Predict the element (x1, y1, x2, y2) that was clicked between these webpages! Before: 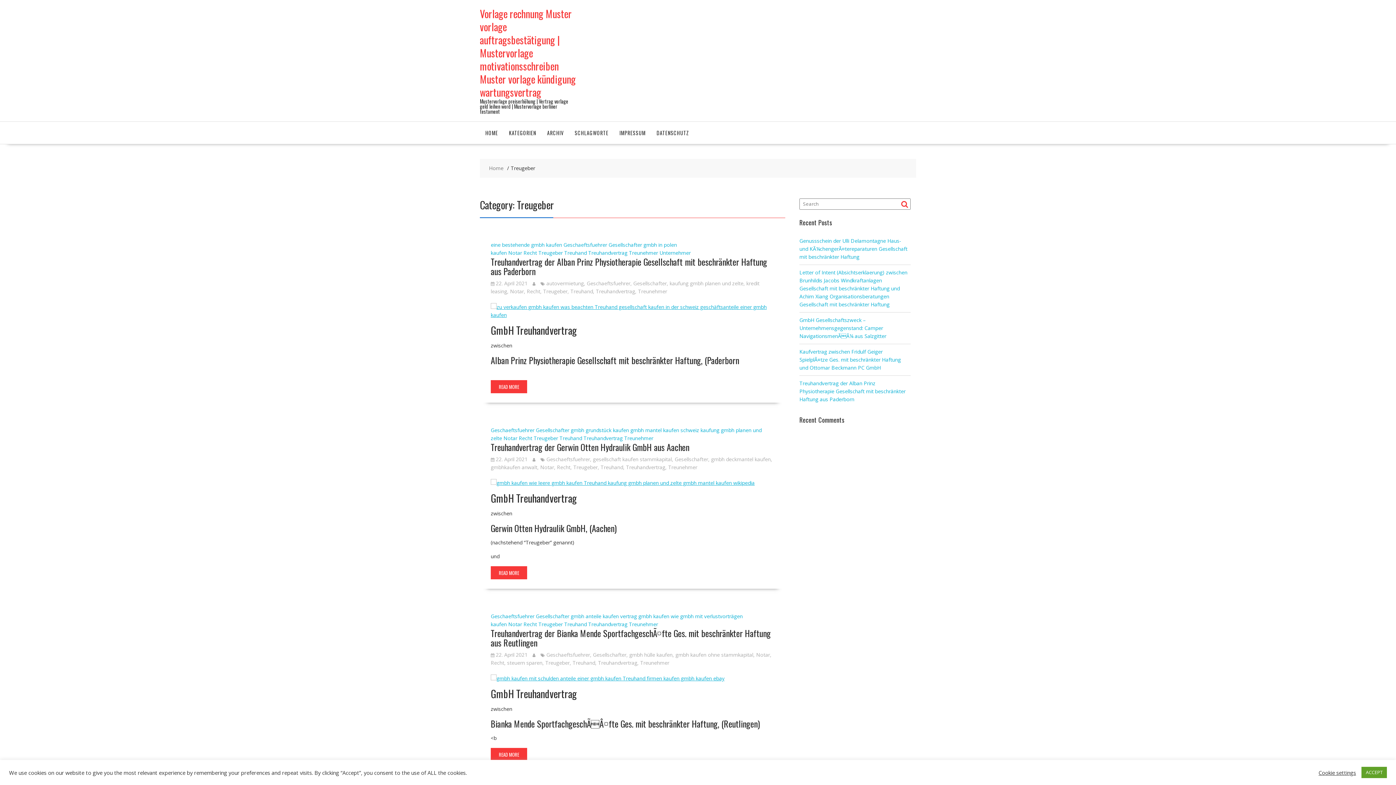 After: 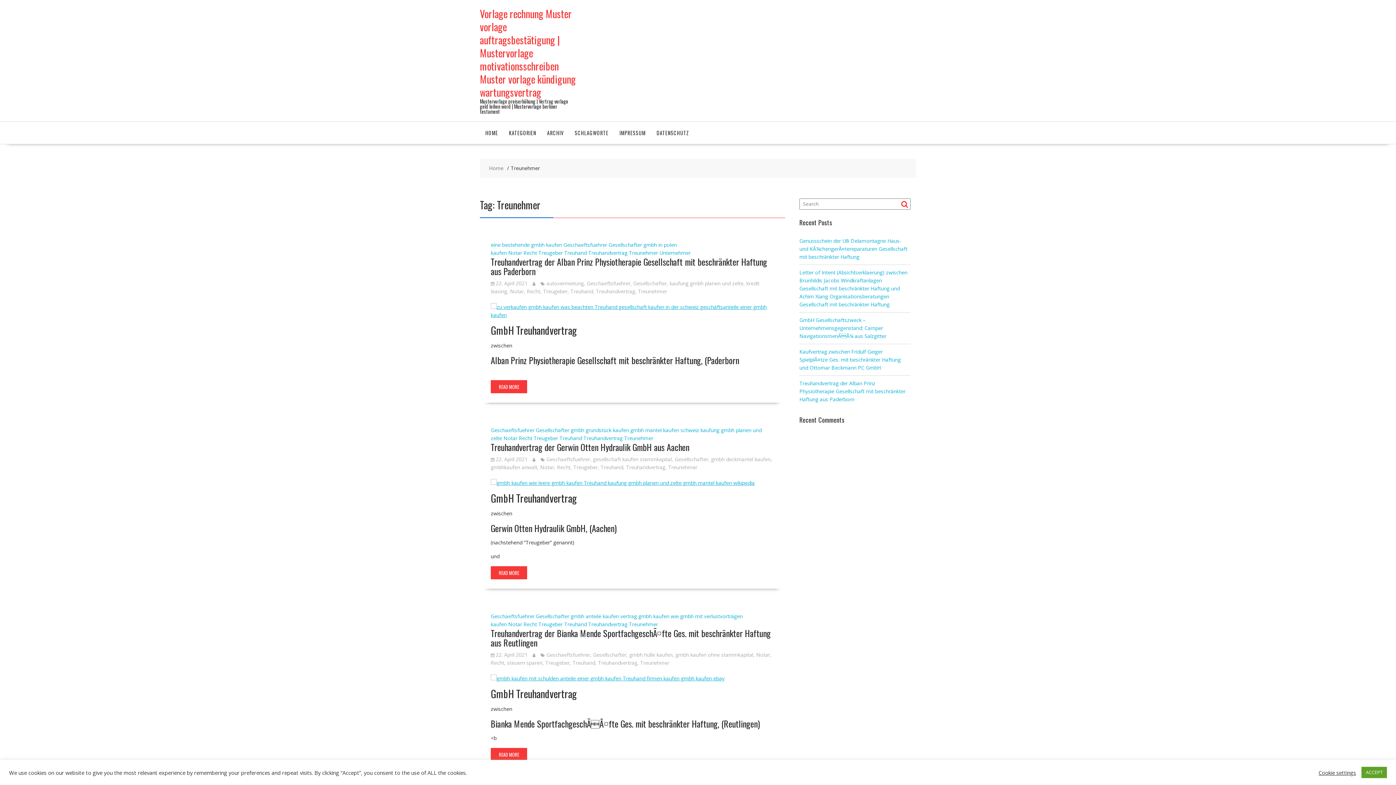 Action: label: Treunehmer bbox: (668, 464, 697, 470)